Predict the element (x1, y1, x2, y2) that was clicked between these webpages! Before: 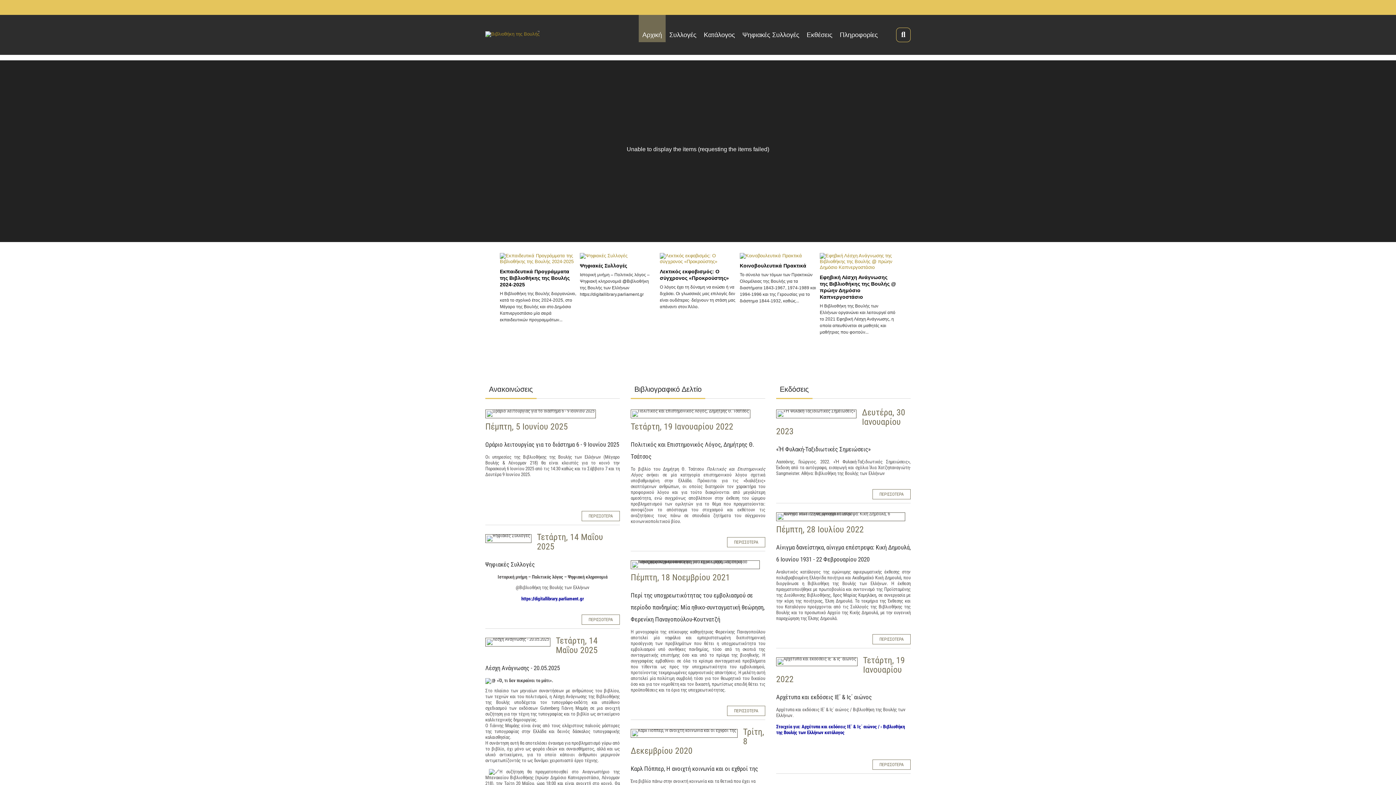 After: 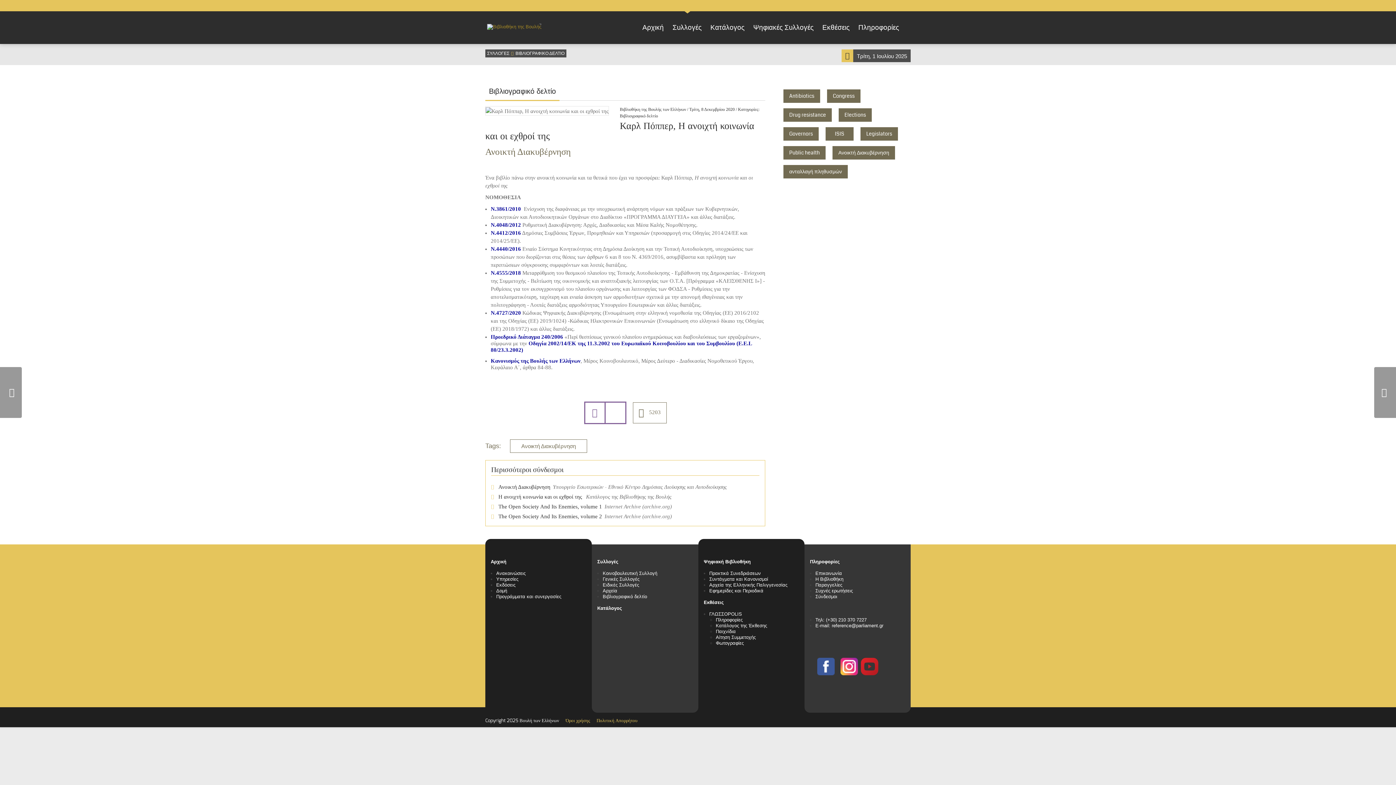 Action: bbox: (630, 765, 758, 772) label: Καρλ Πόππερ, Η ανοιχτή κοινωνία και οι εχθροί της